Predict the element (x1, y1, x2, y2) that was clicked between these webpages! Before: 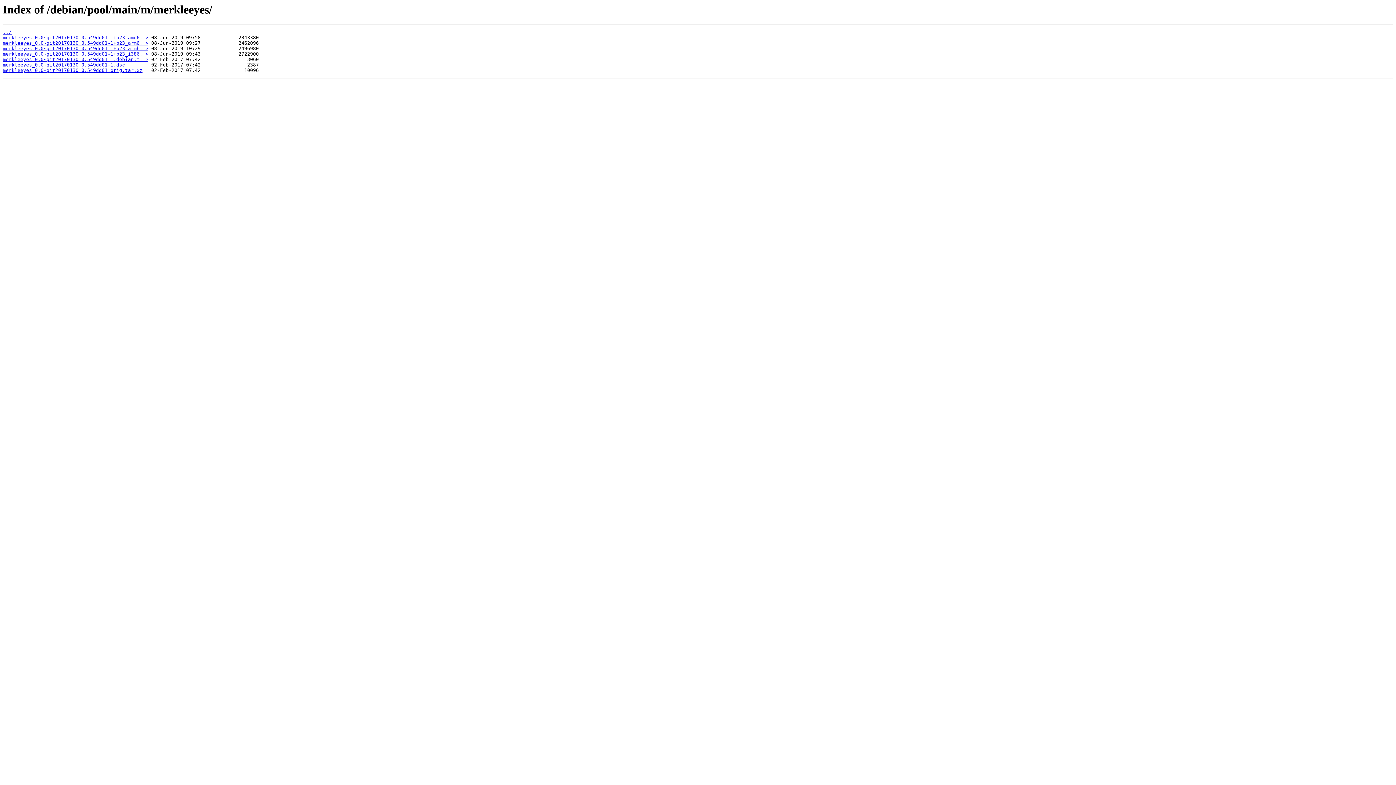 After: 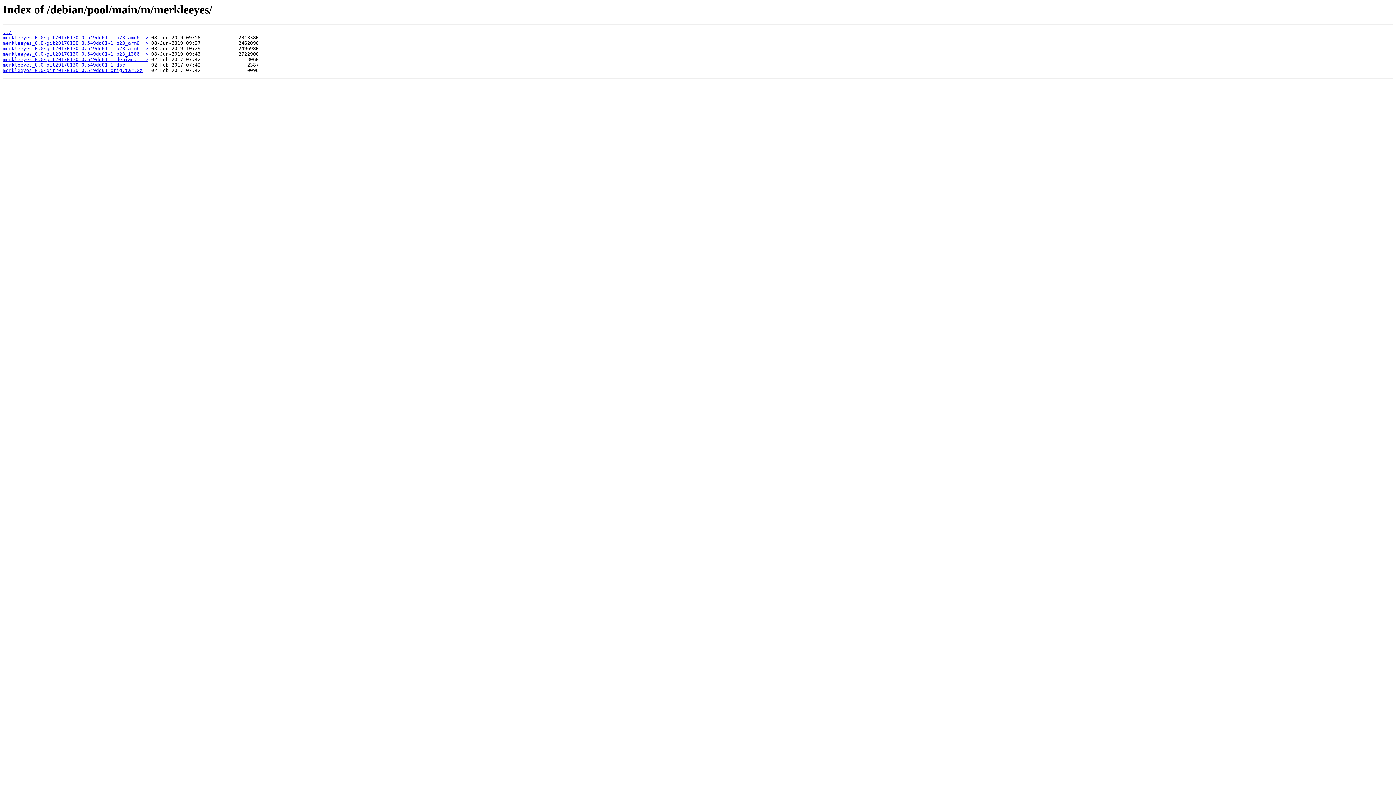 Action: bbox: (2, 51, 148, 56) label: merkleeyes_0.0~git20170130.0.549dd01-1+b23_i386..>